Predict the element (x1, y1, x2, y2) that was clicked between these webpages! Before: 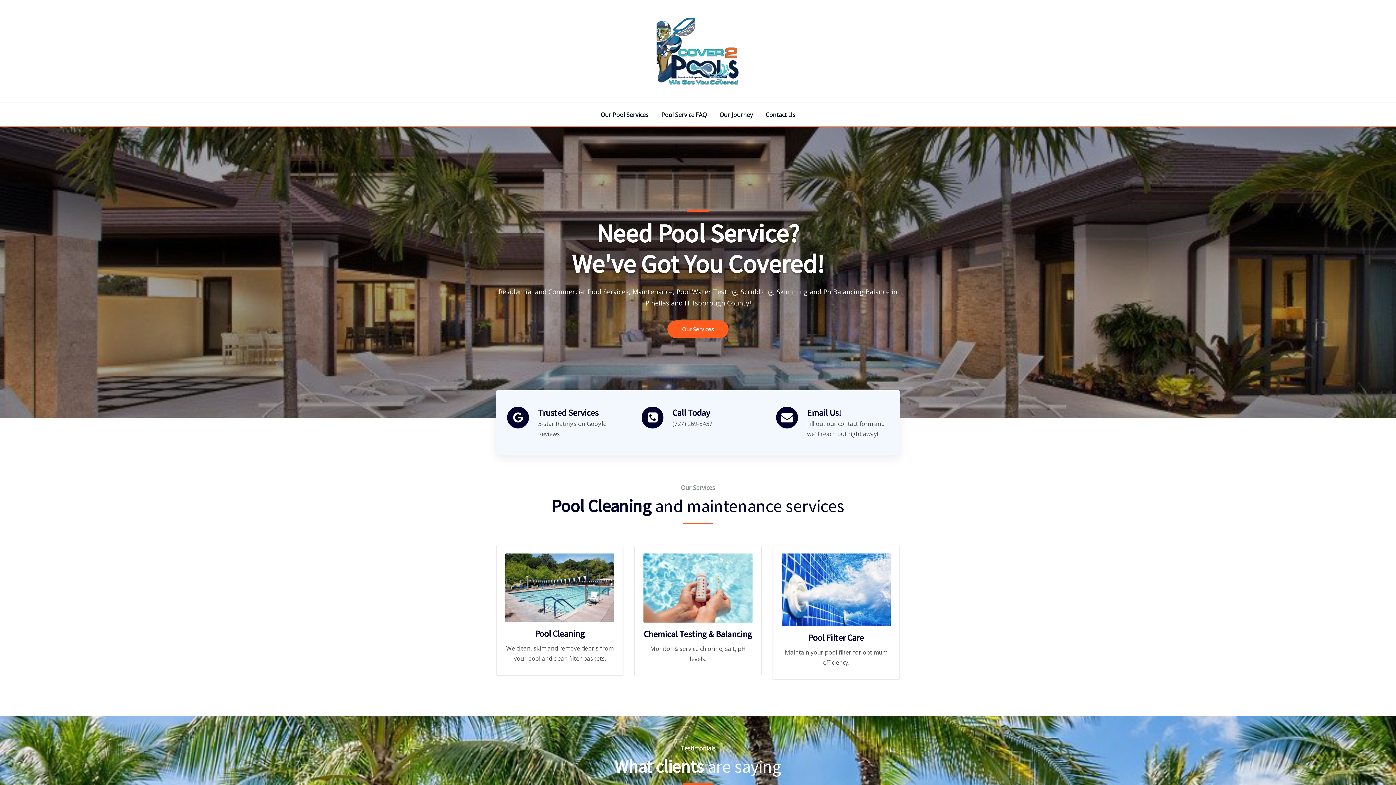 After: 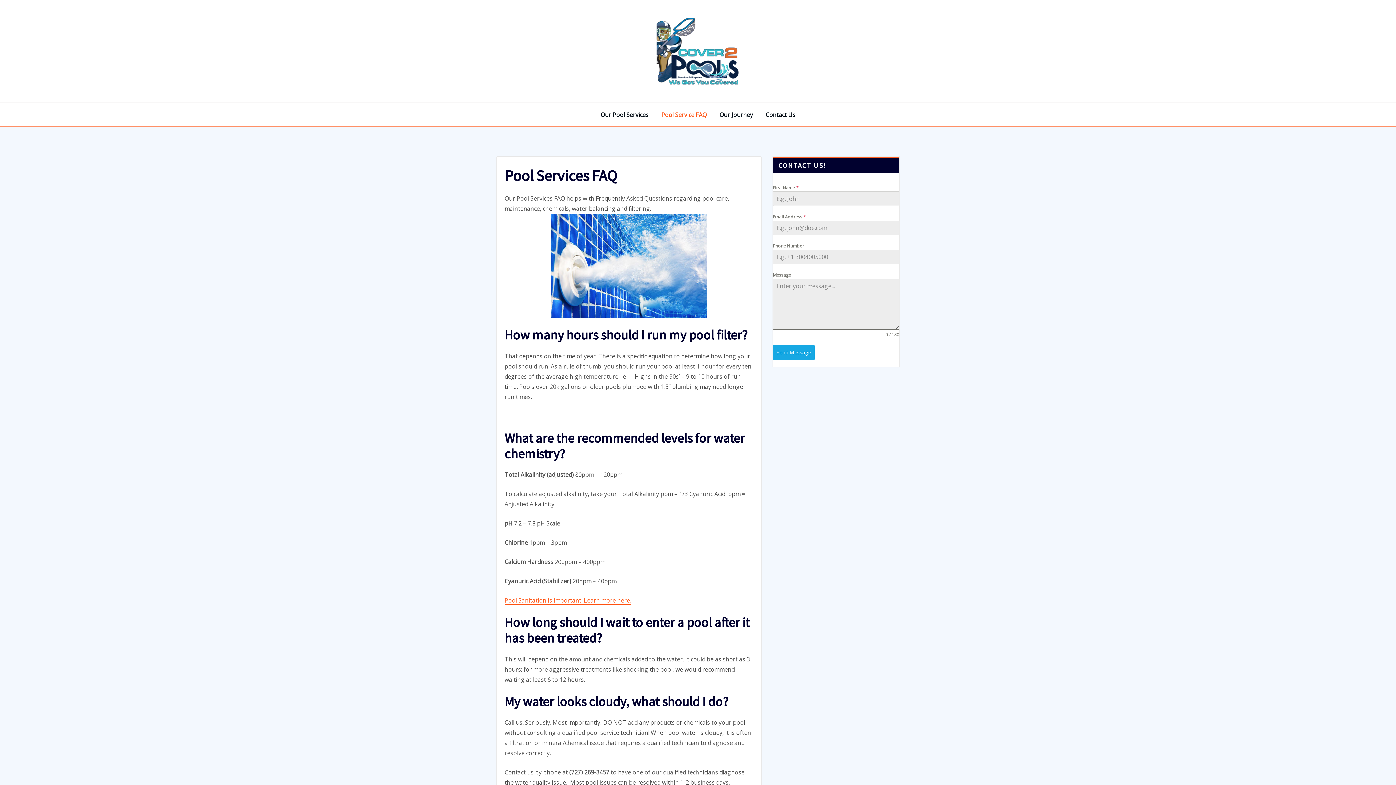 Action: bbox: (781, 587, 890, 595)